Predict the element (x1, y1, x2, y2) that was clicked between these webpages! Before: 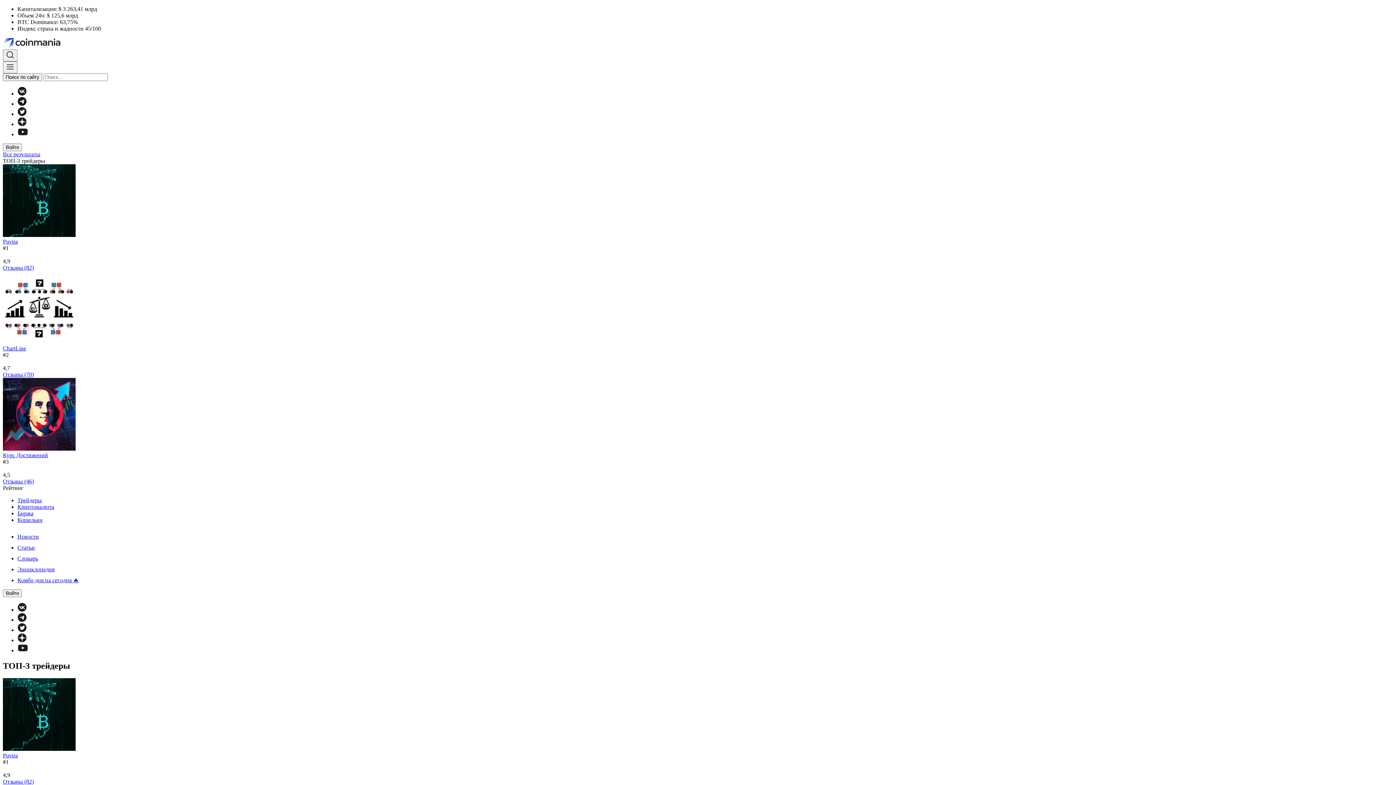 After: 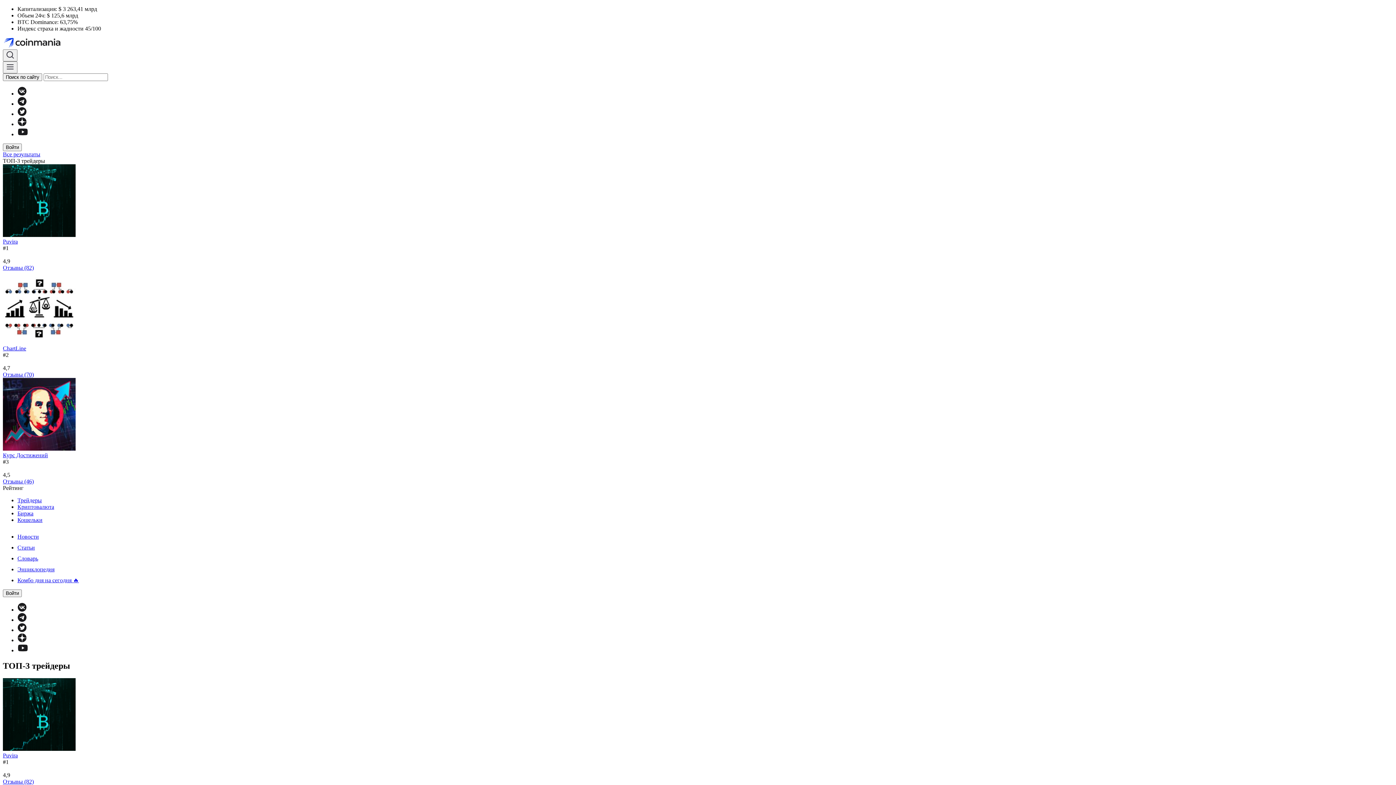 Action: bbox: (17, 90, 26, 96)